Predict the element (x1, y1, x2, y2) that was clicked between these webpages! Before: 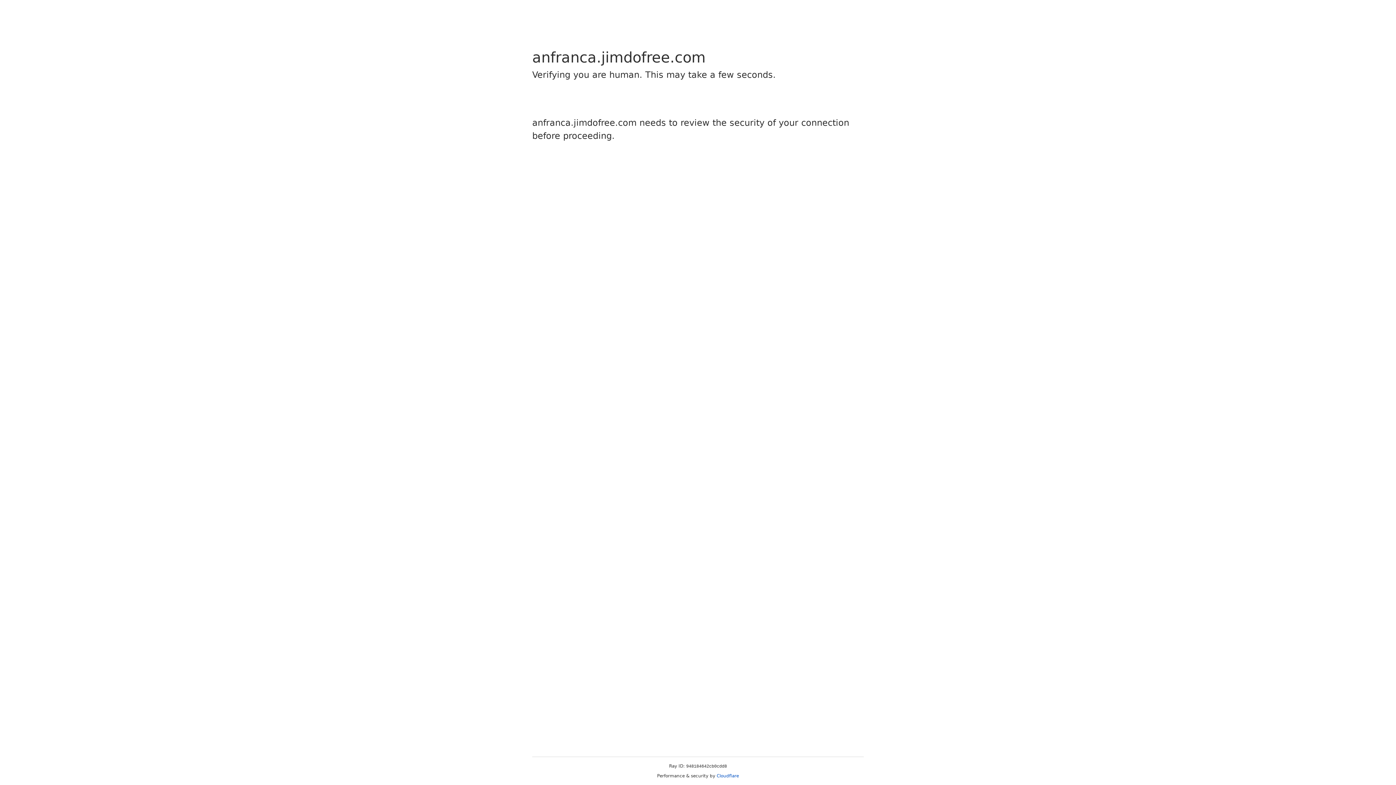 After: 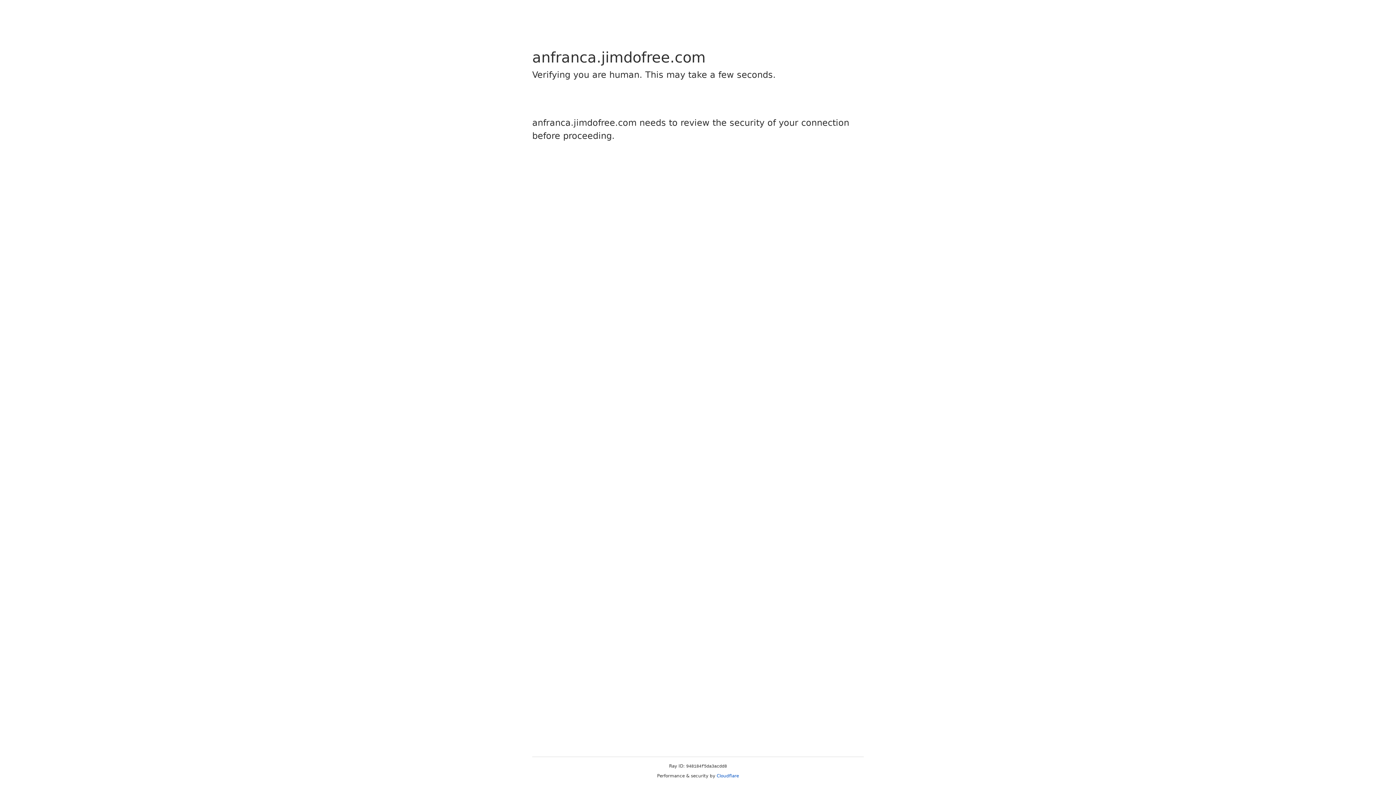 Action: label: Cloudflare bbox: (716, 773, 739, 778)